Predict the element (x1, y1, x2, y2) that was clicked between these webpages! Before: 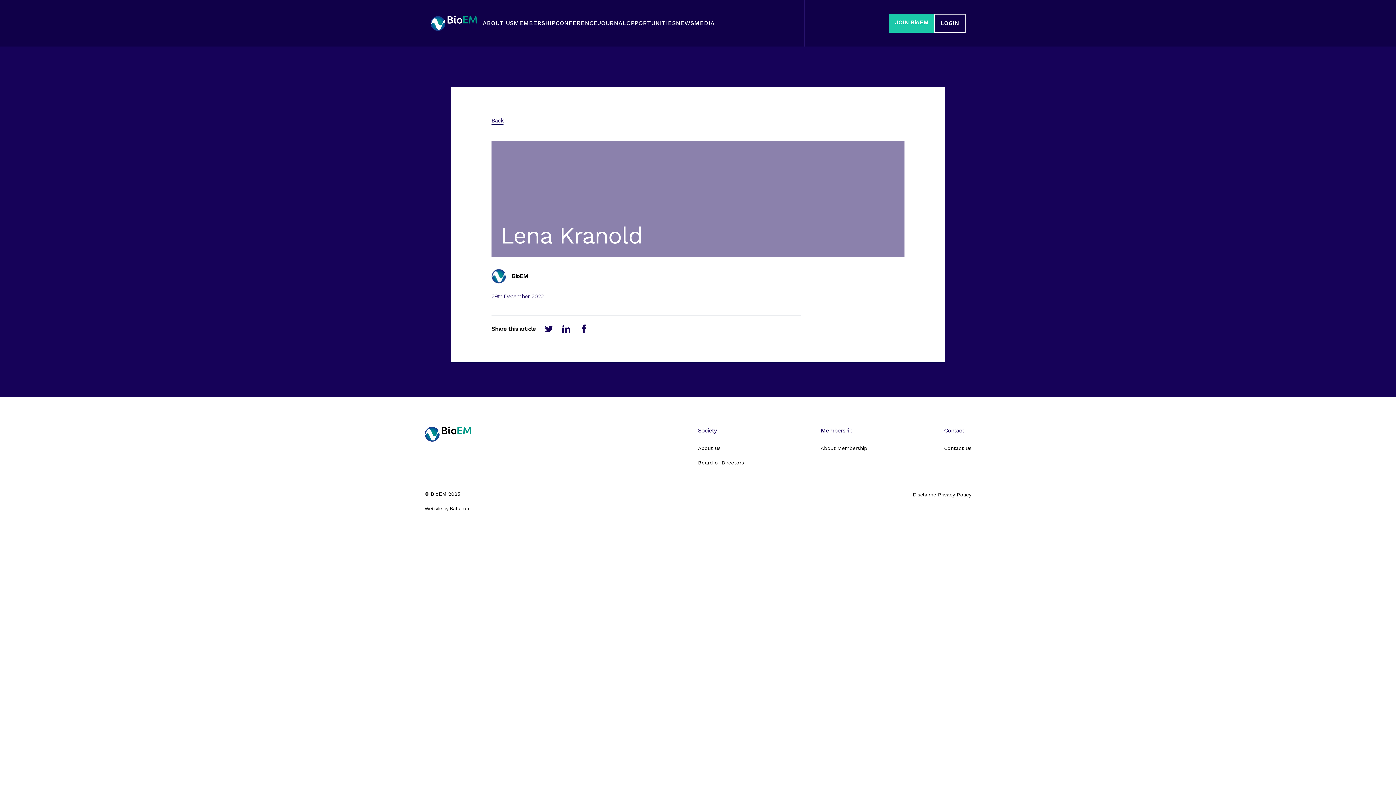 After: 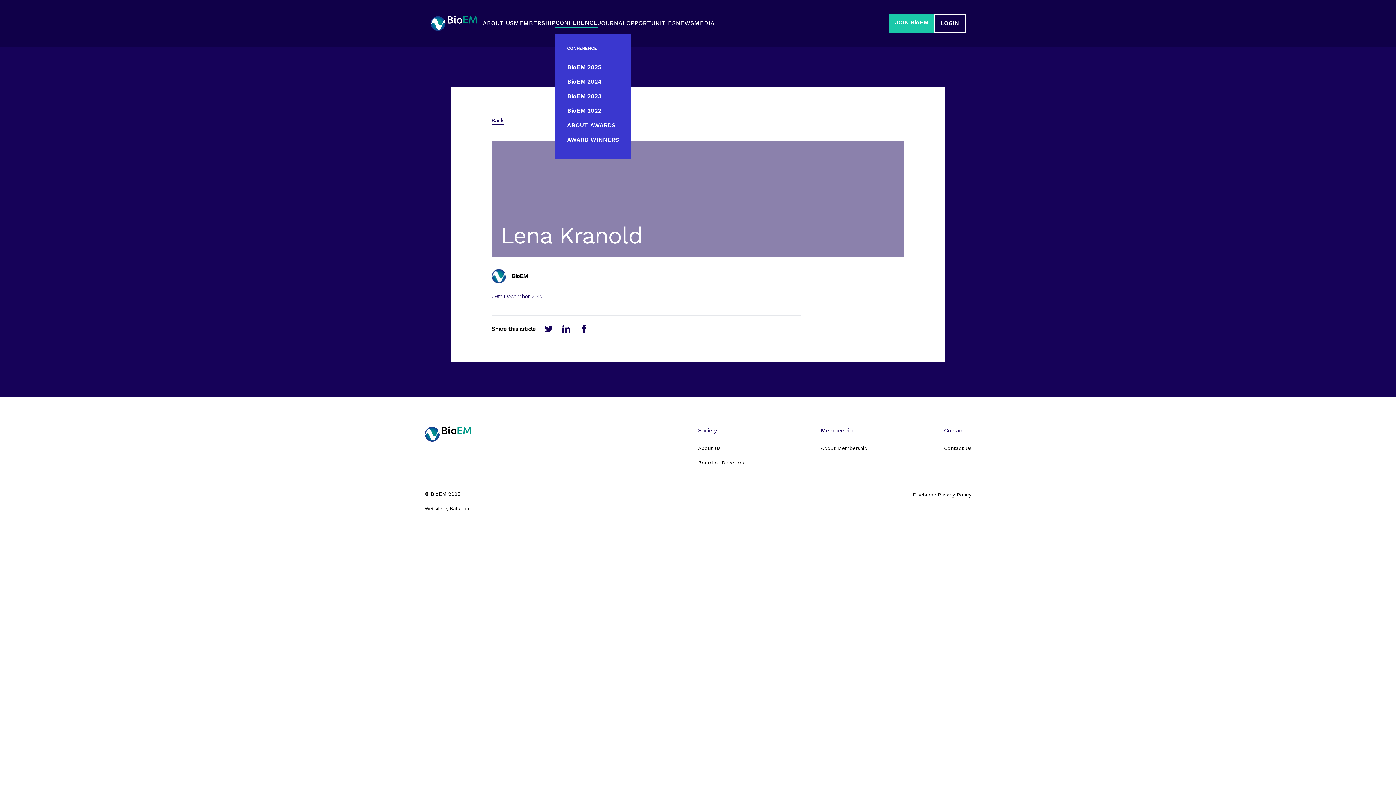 Action: label: CONFERENCE bbox: (555, 18, 597, 27)